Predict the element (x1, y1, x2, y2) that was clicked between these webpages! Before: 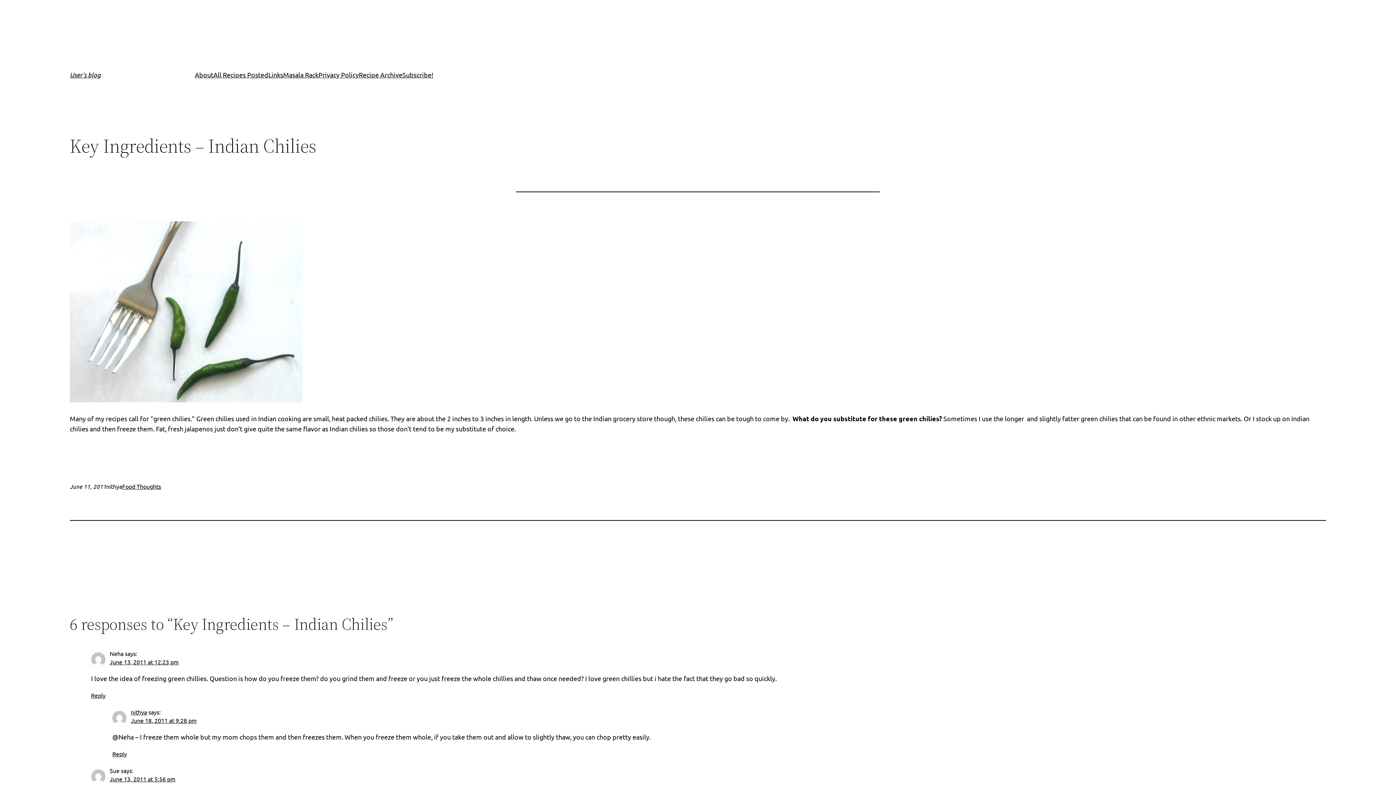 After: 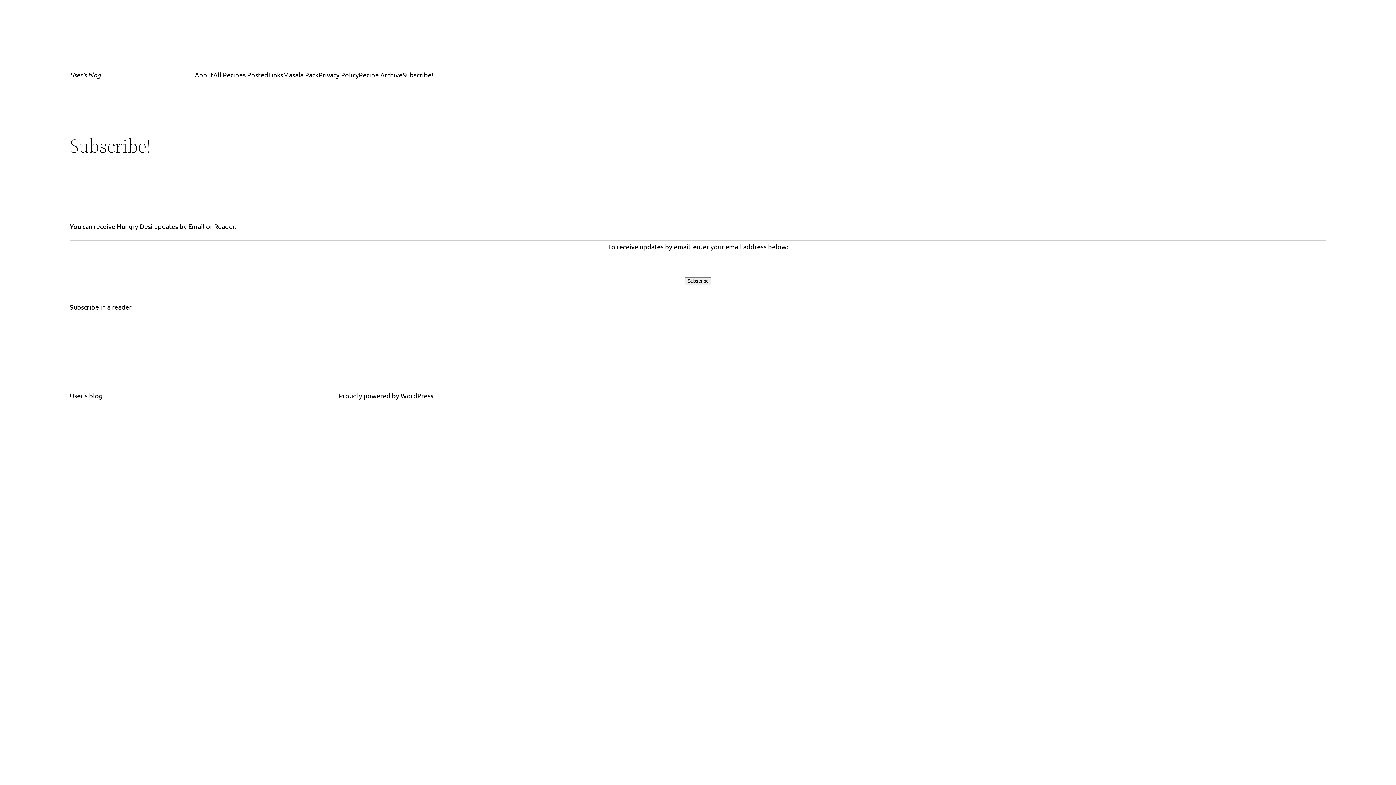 Action: bbox: (402, 69, 433, 80) label: Subscribe!